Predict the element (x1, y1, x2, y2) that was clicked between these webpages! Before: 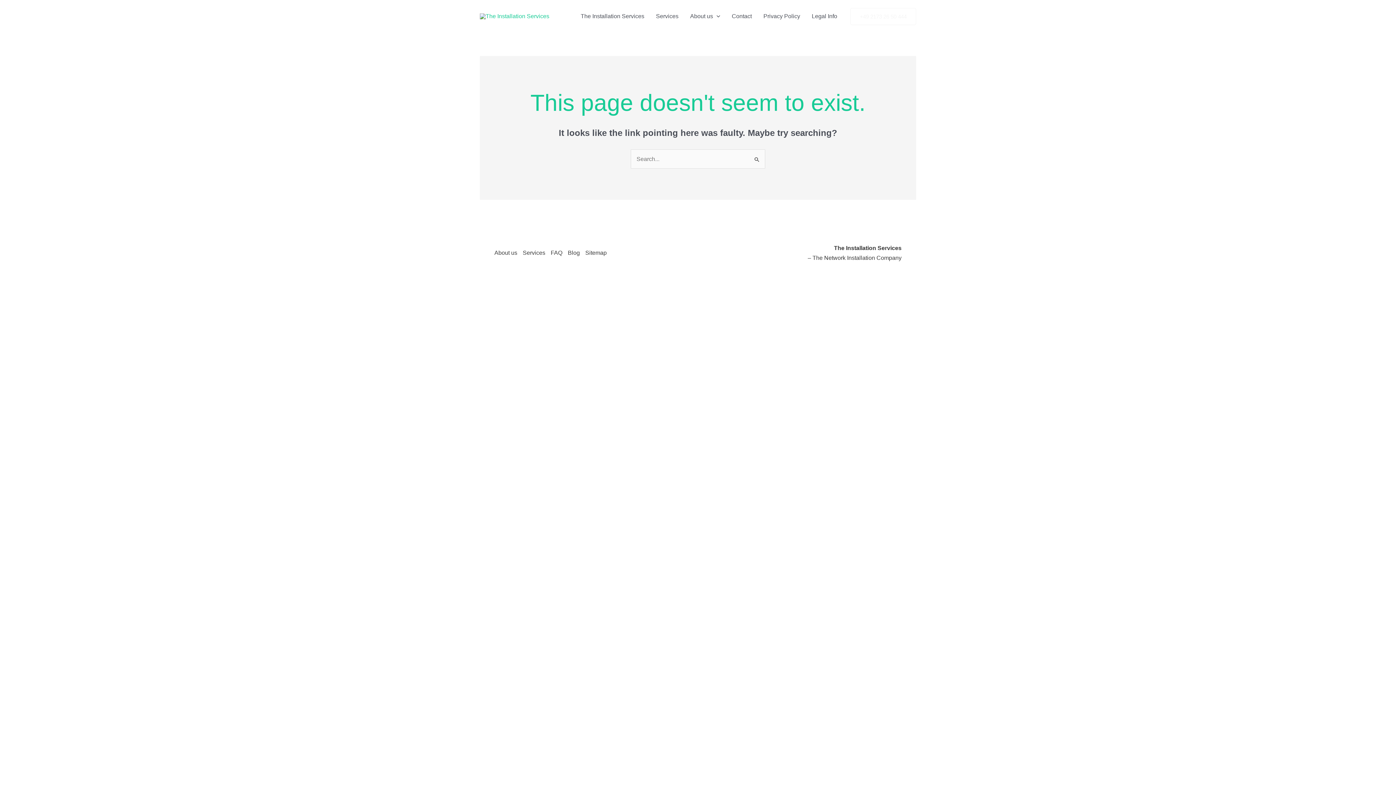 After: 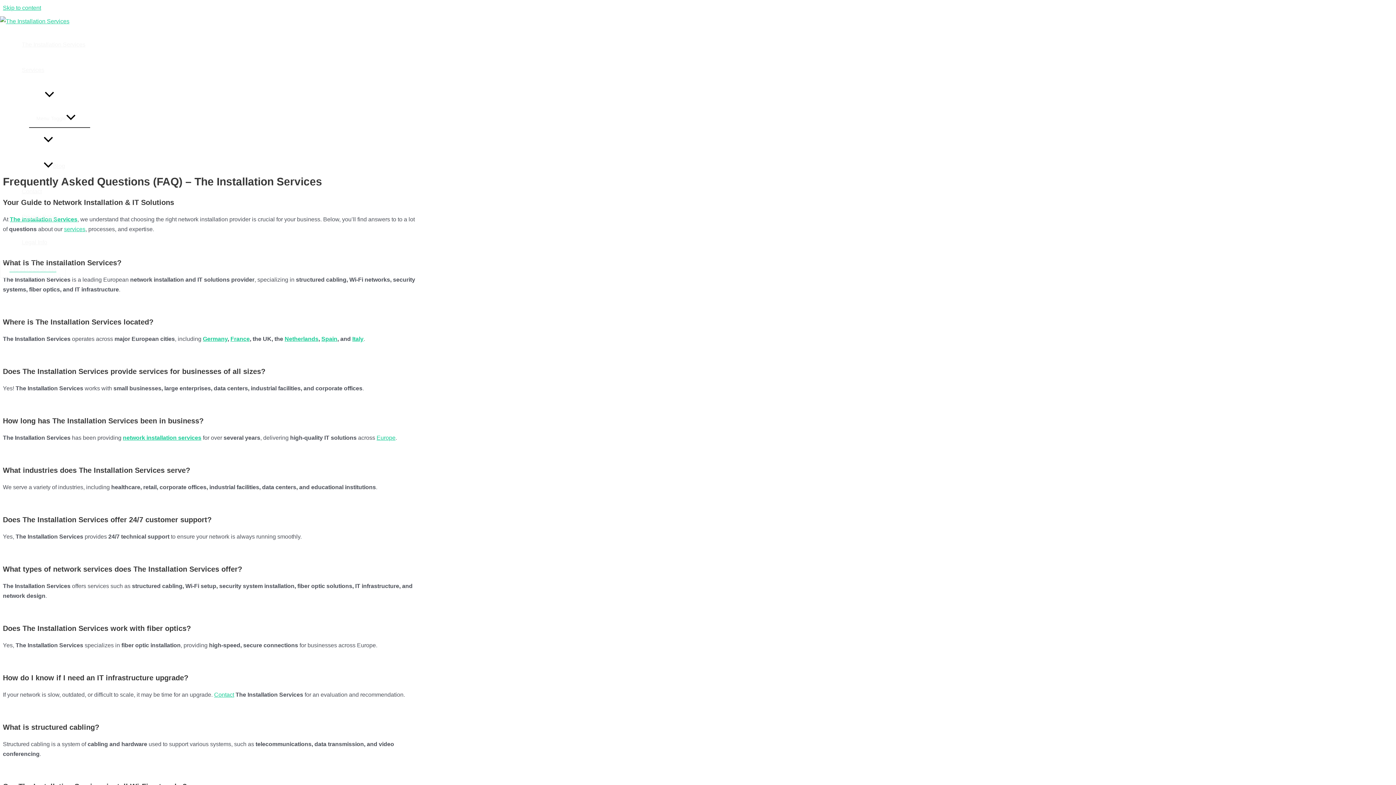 Action: label: FAQ bbox: (550, 248, 568, 257)